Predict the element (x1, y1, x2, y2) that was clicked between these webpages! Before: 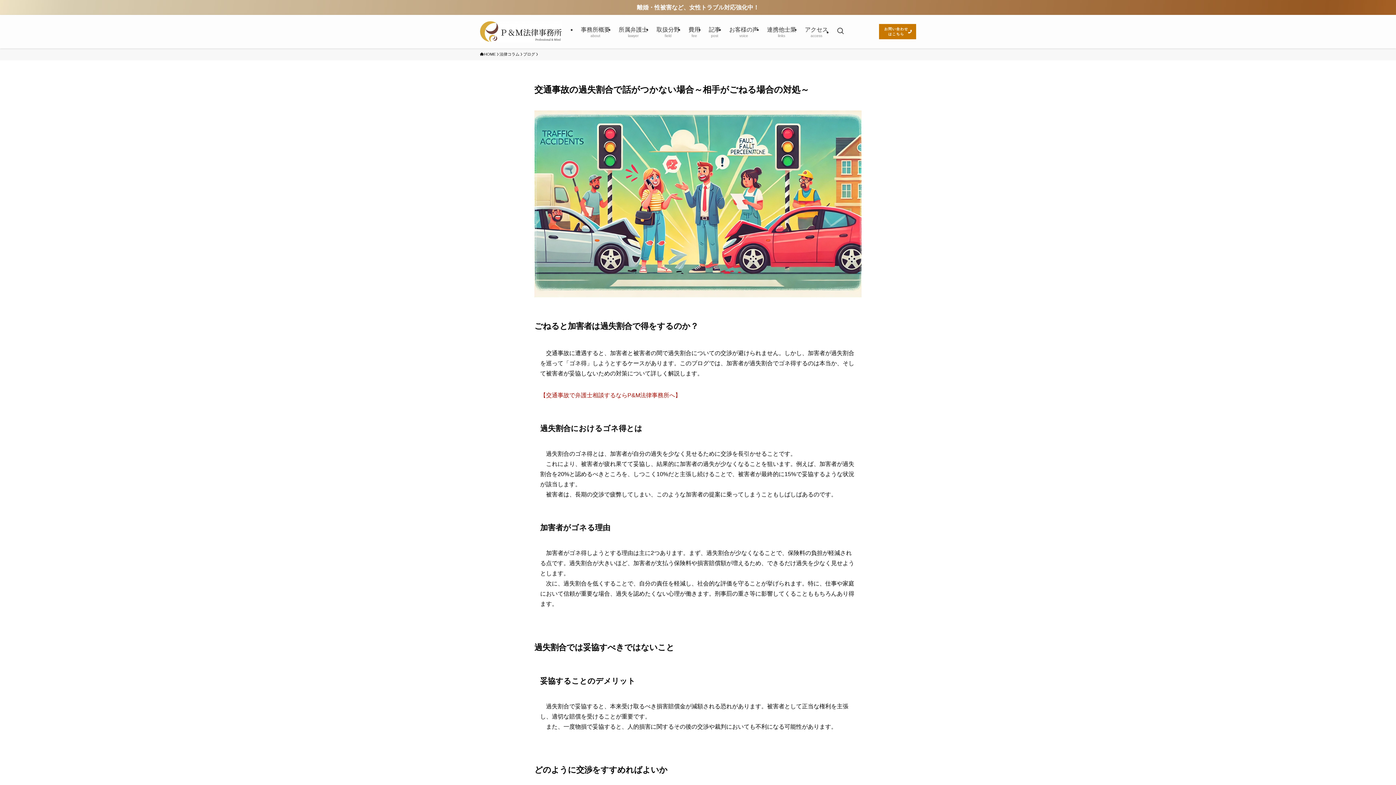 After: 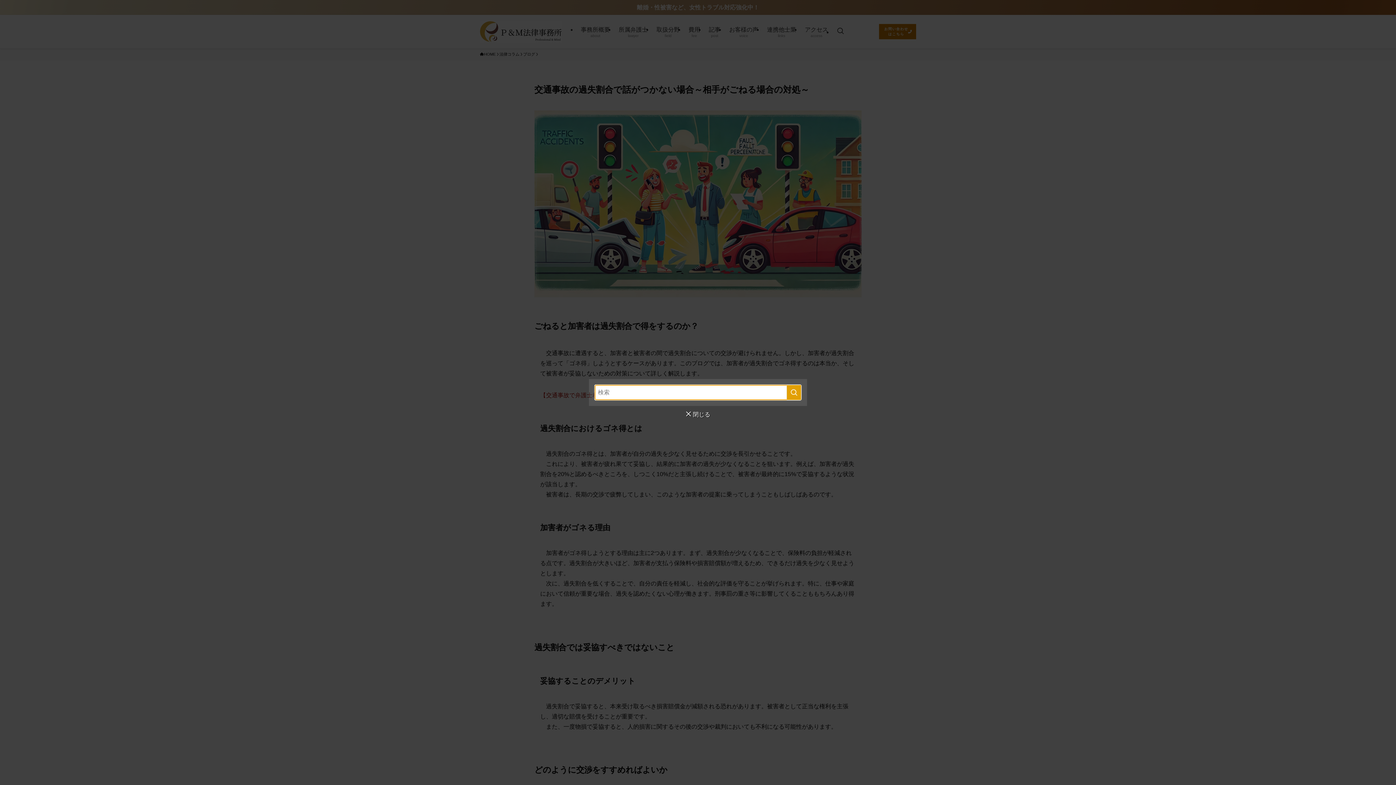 Action: bbox: (832, 14, 848, 48) label: 検索ボタン